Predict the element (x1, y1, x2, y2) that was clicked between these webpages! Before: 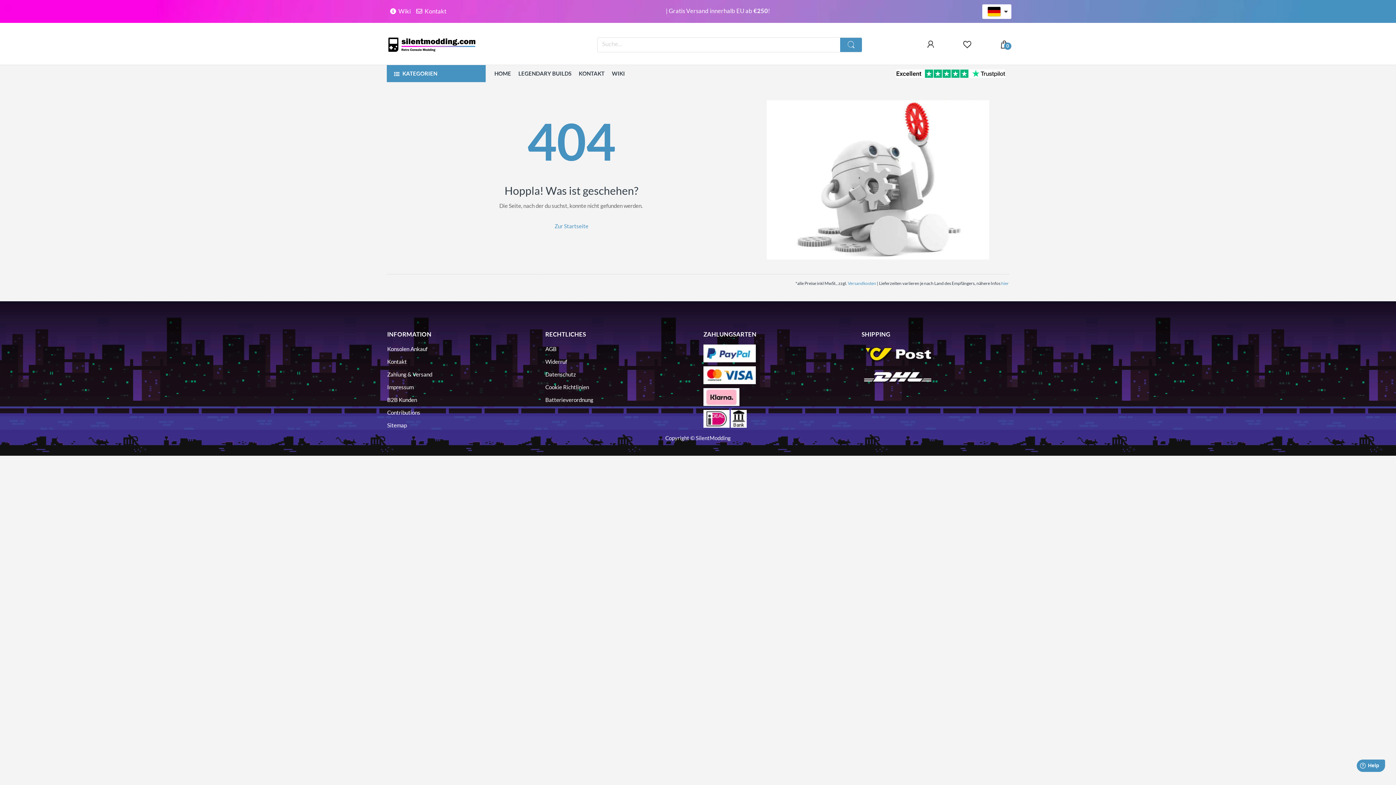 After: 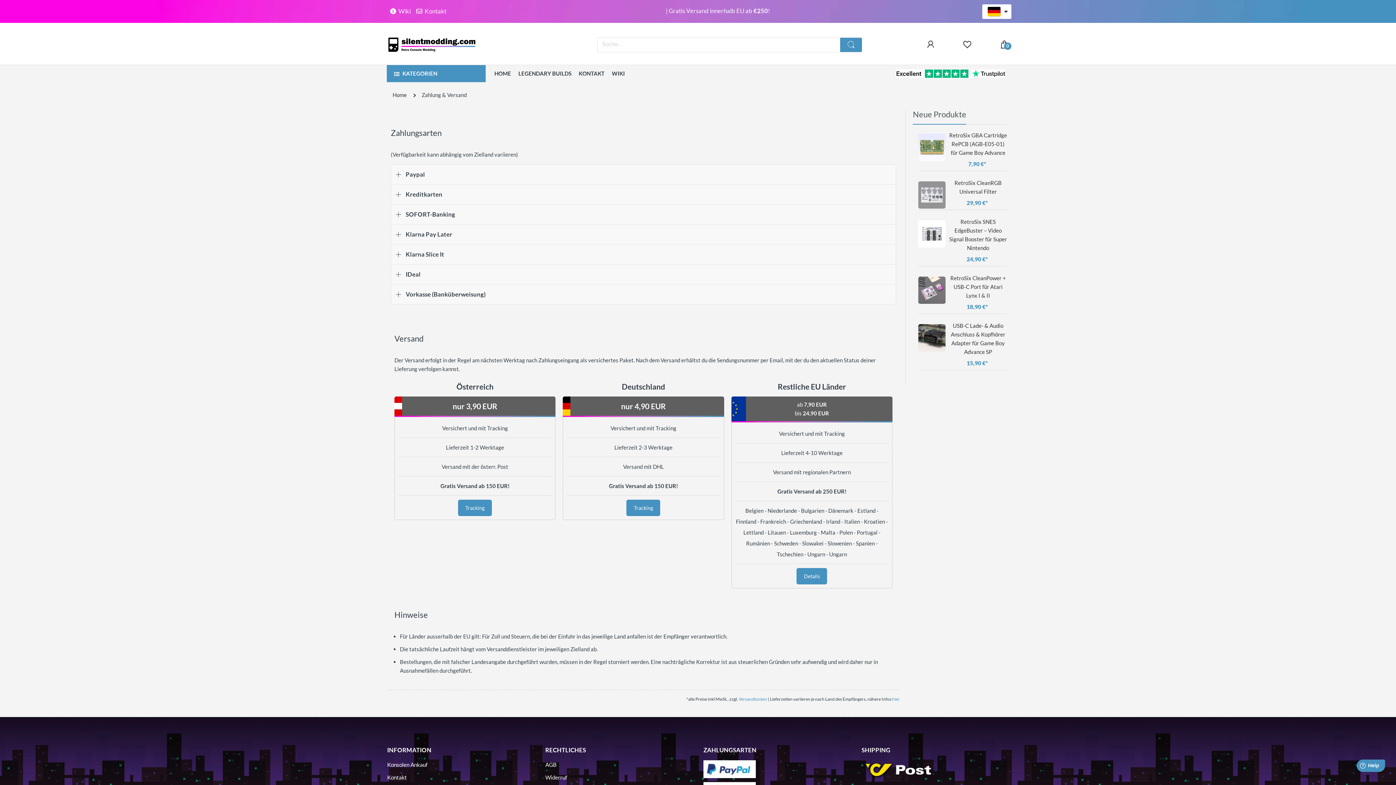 Action: label: hier bbox: (1001, 280, 1009, 286)